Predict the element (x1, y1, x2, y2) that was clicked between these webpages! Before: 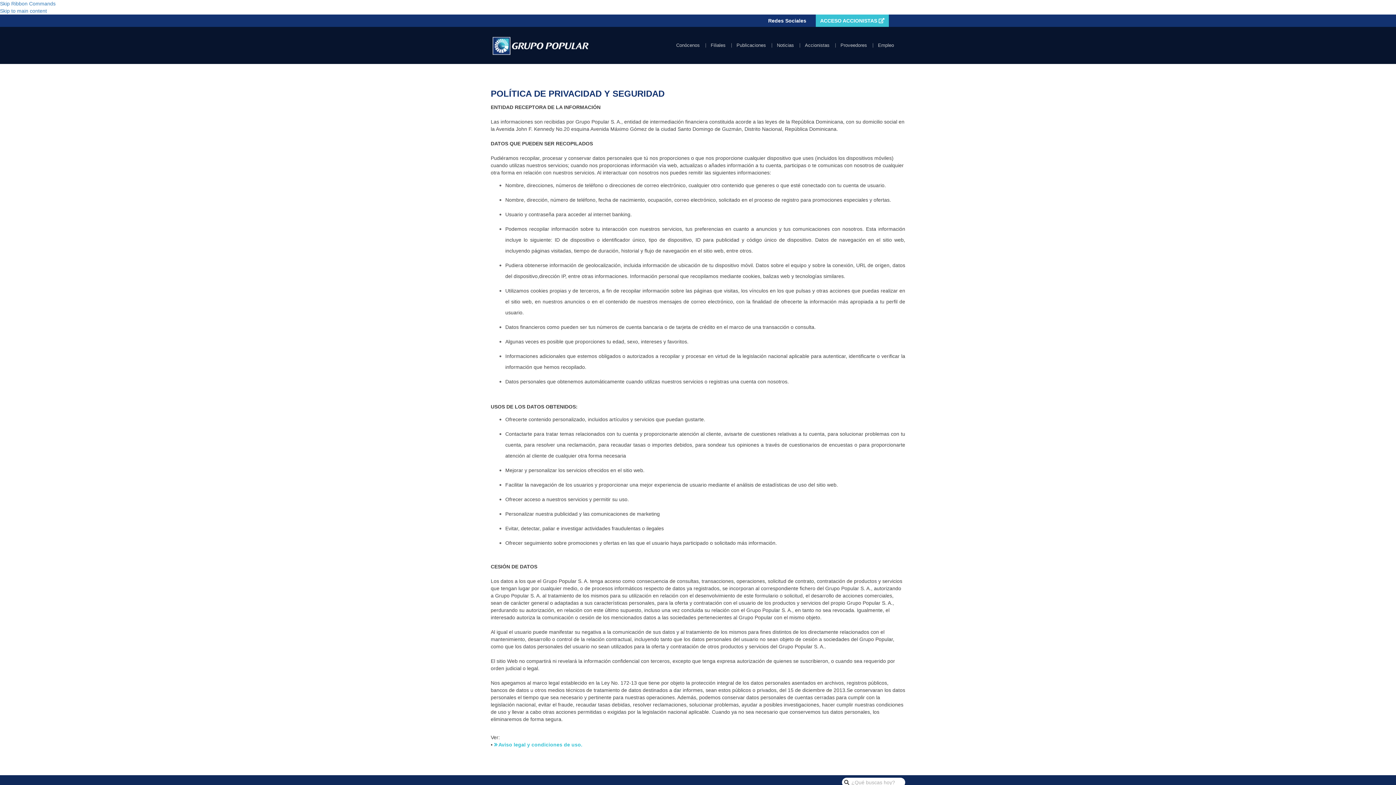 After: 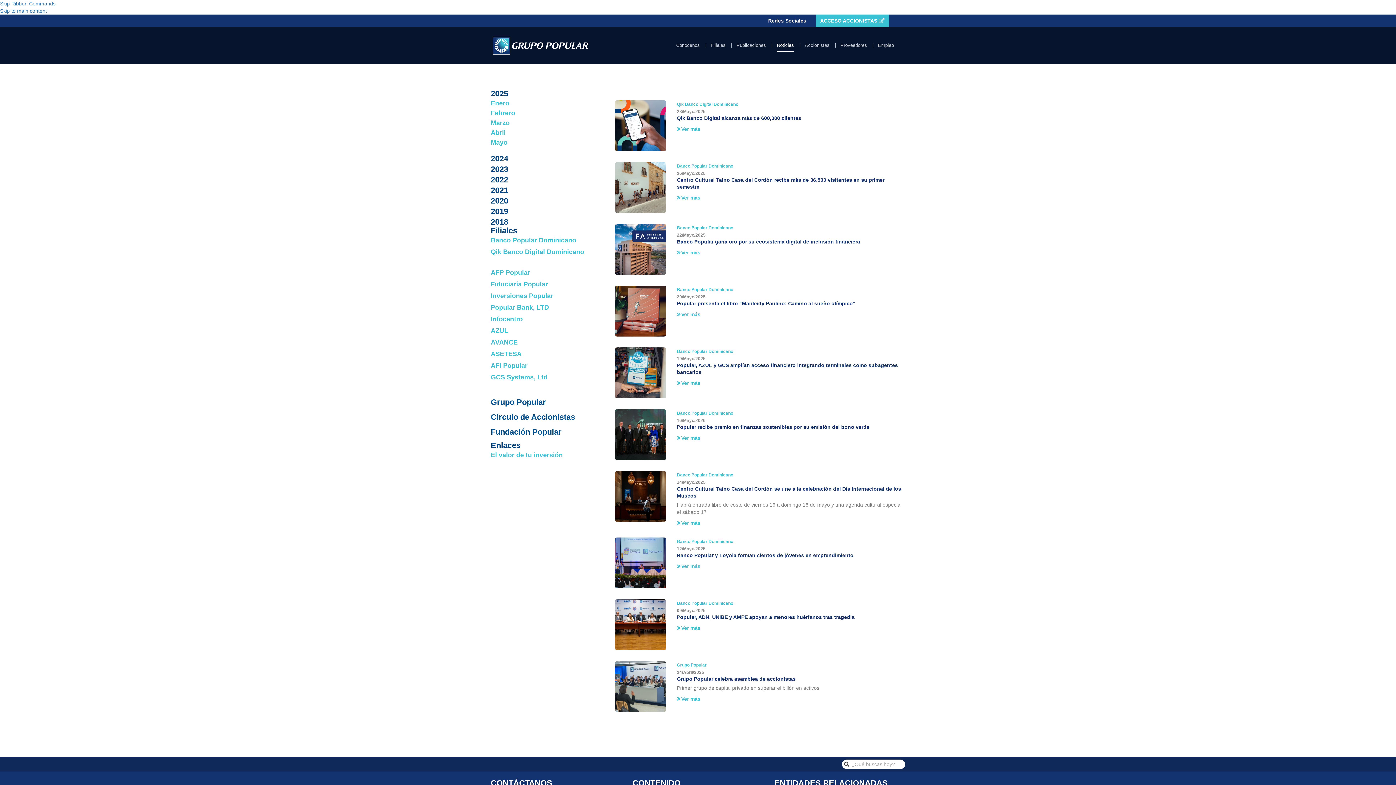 Action: bbox: (777, 36, 794, 51) label: Noticias